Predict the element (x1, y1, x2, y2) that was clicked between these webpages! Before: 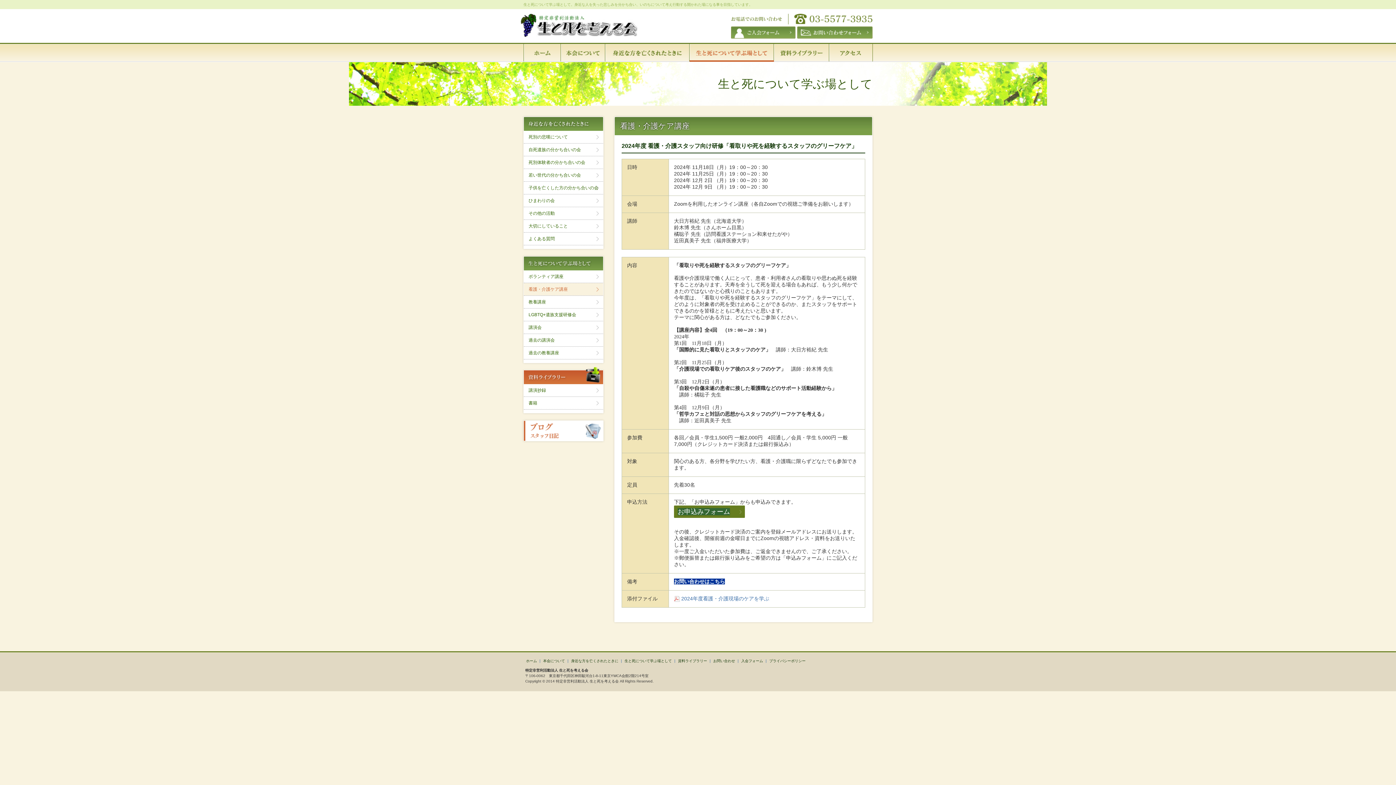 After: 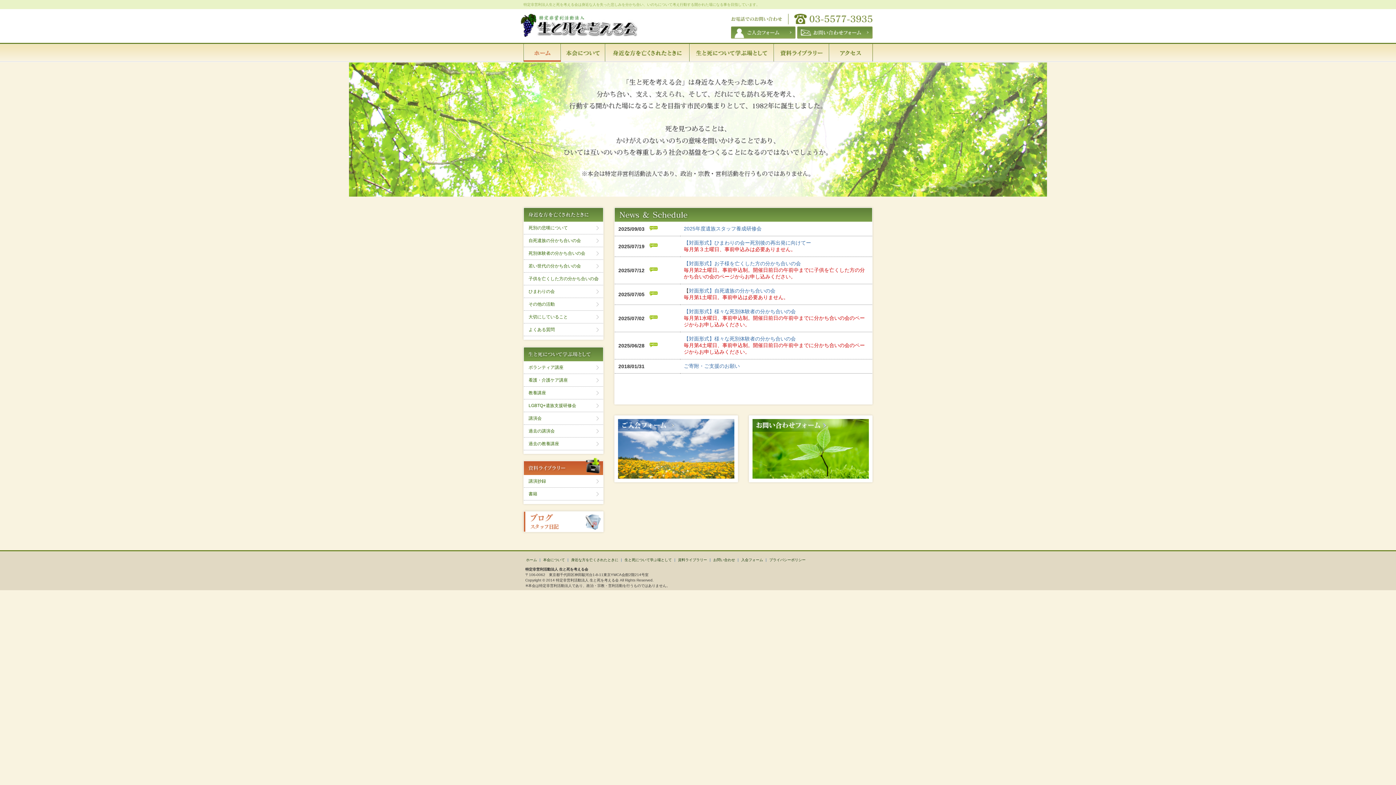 Action: bbox: (523, 54, 561, 60)